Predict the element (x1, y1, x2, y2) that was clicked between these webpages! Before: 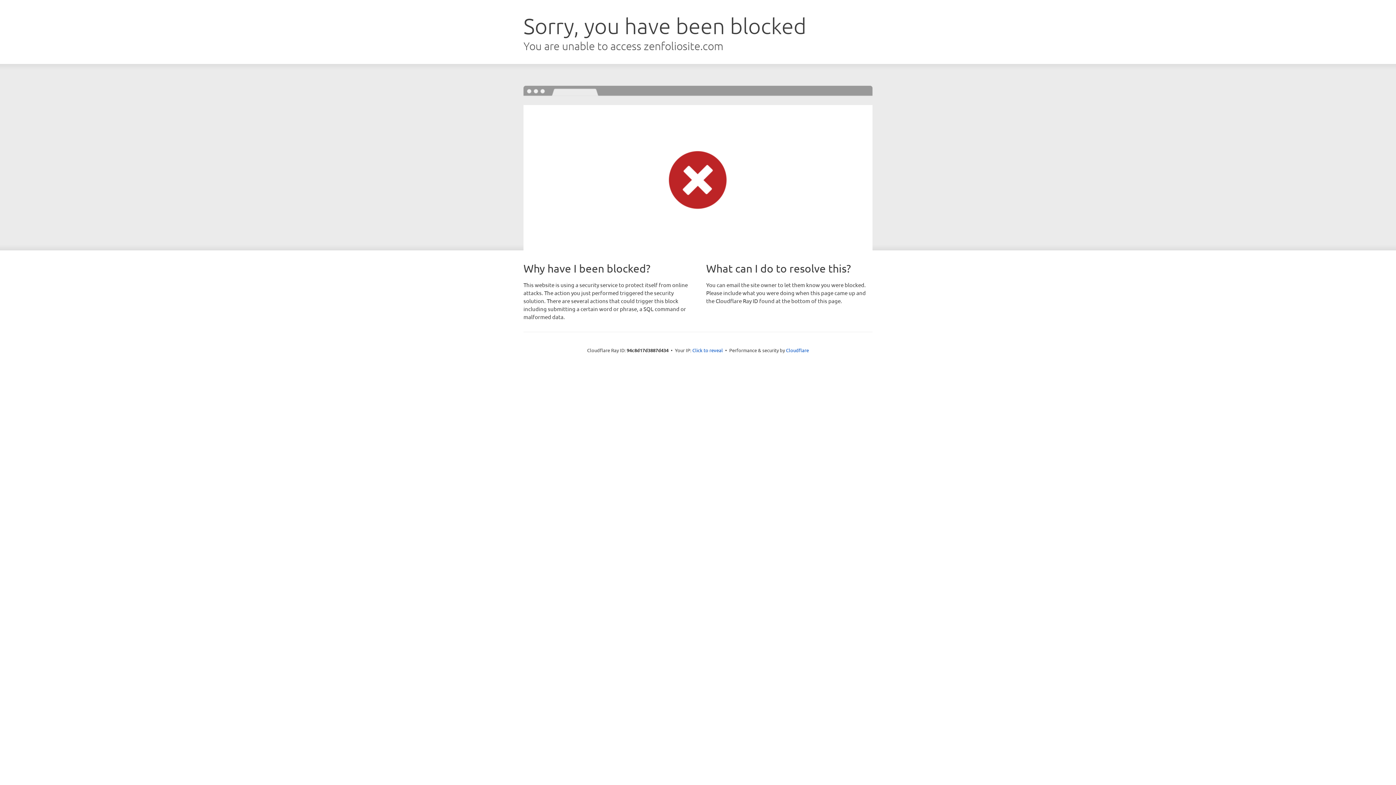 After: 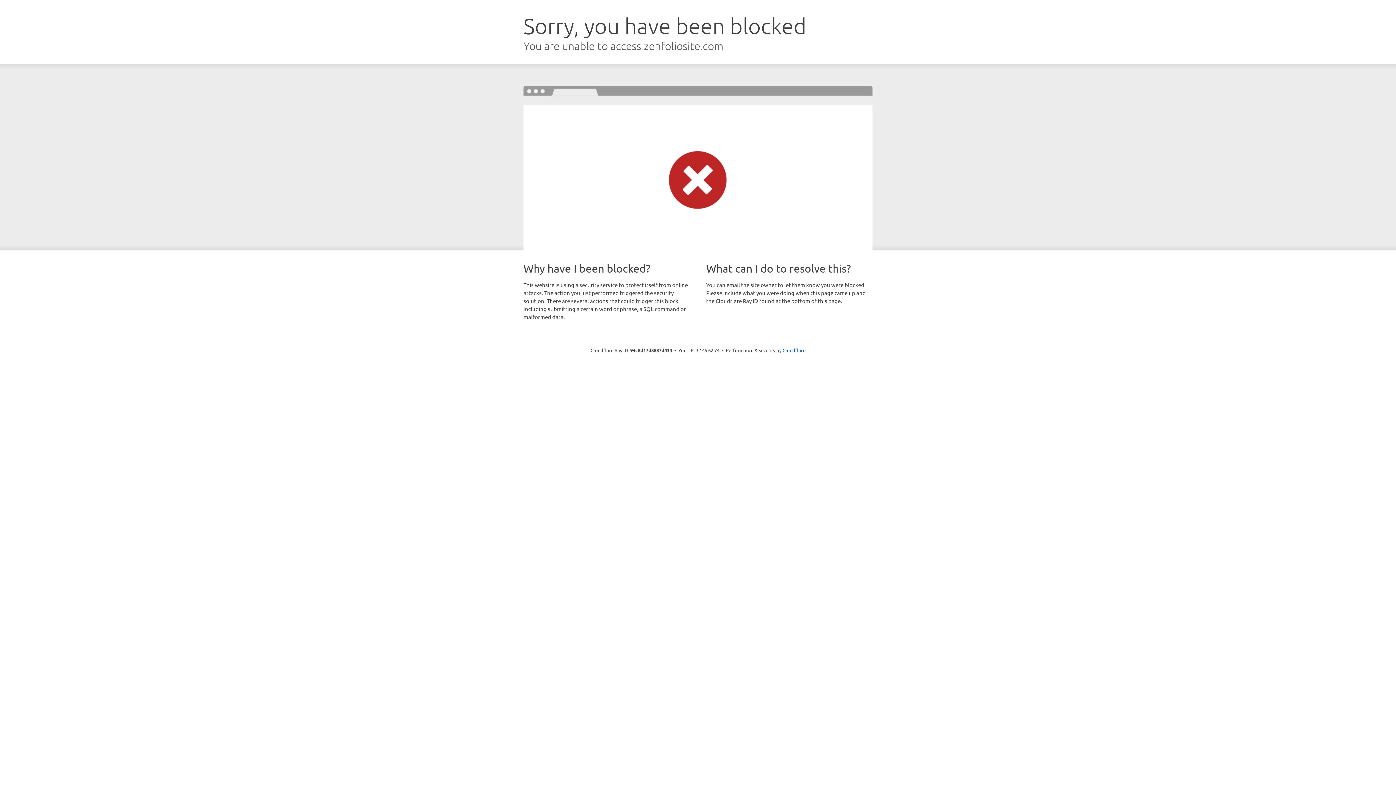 Action: label: Click to reveal bbox: (692, 346, 723, 353)